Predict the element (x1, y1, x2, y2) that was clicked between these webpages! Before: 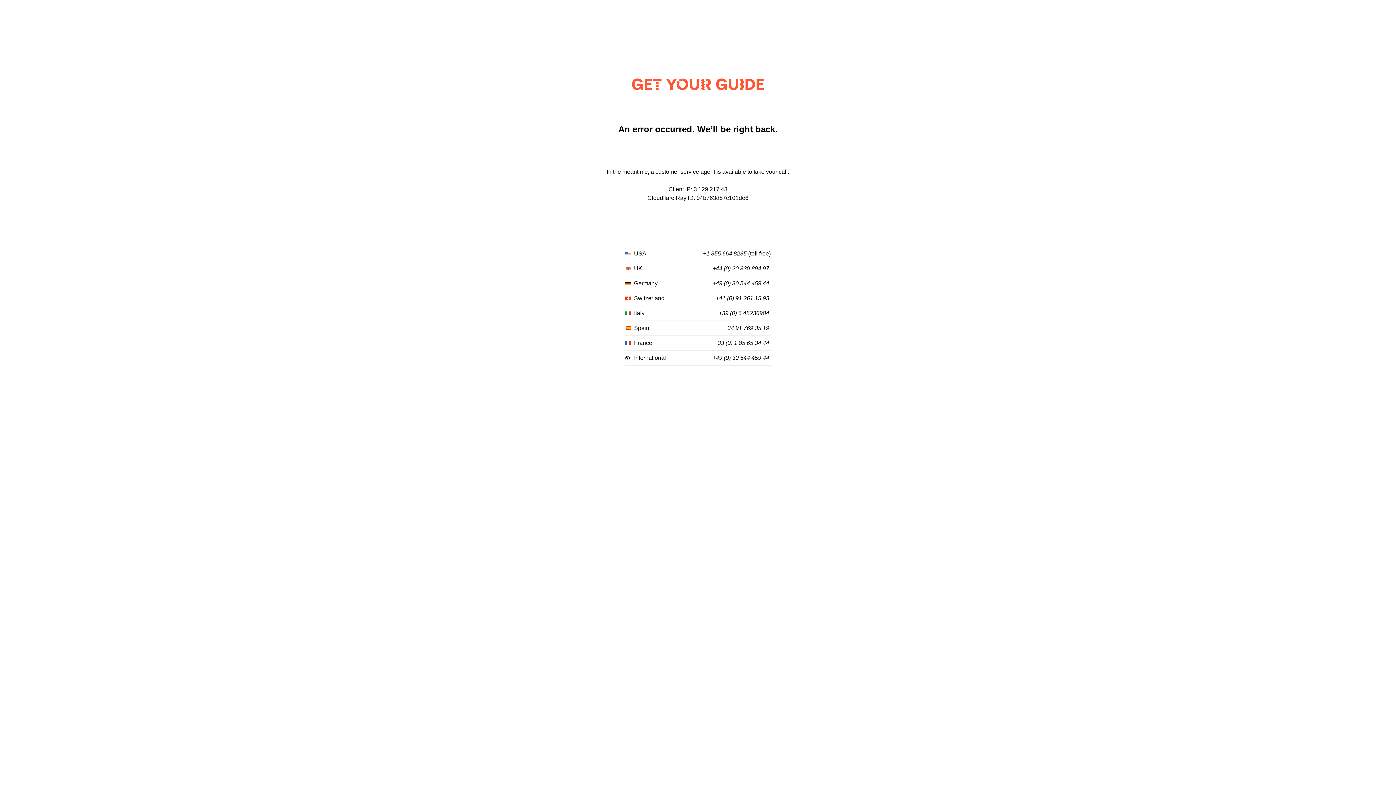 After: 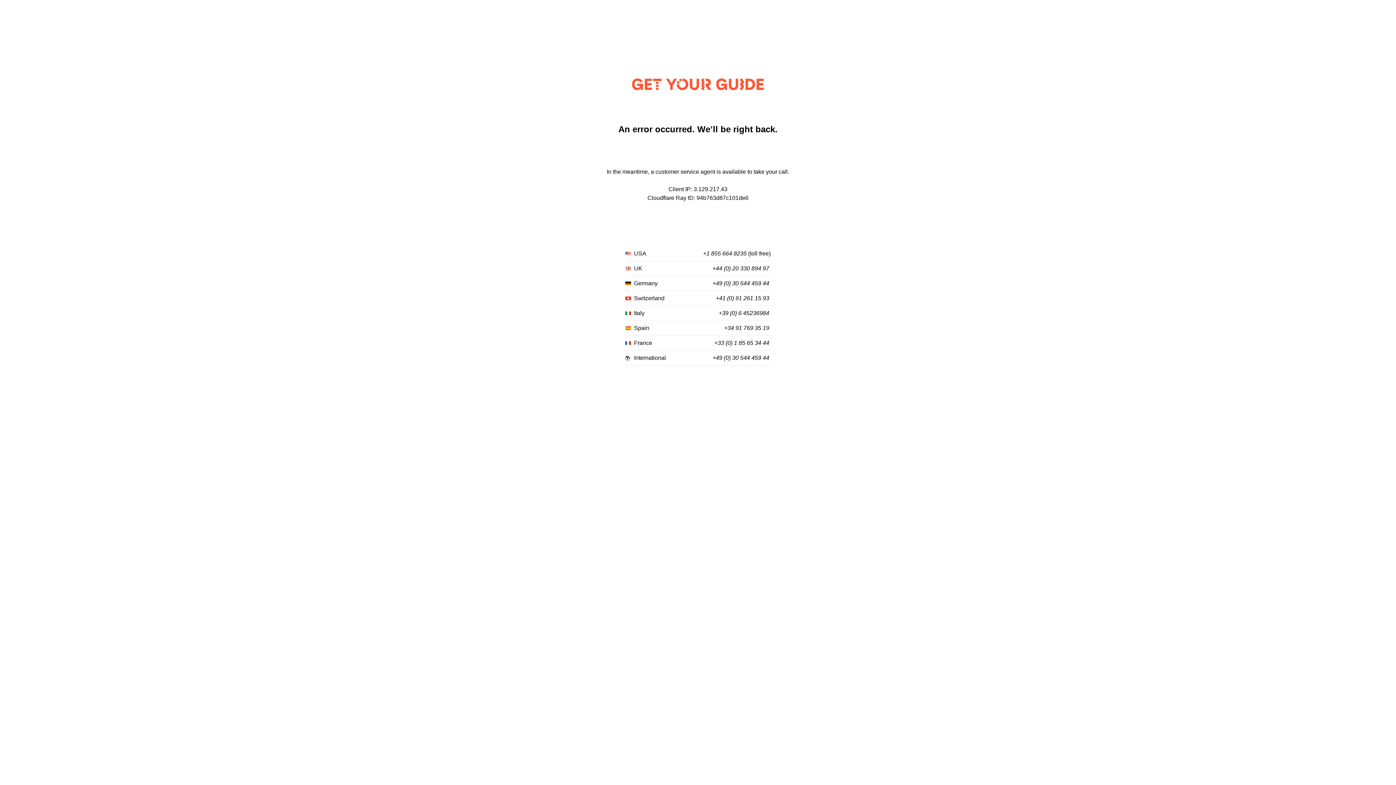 Action: label: +33 (0) 1 85 65 34 44 bbox: (714, 340, 769, 346)